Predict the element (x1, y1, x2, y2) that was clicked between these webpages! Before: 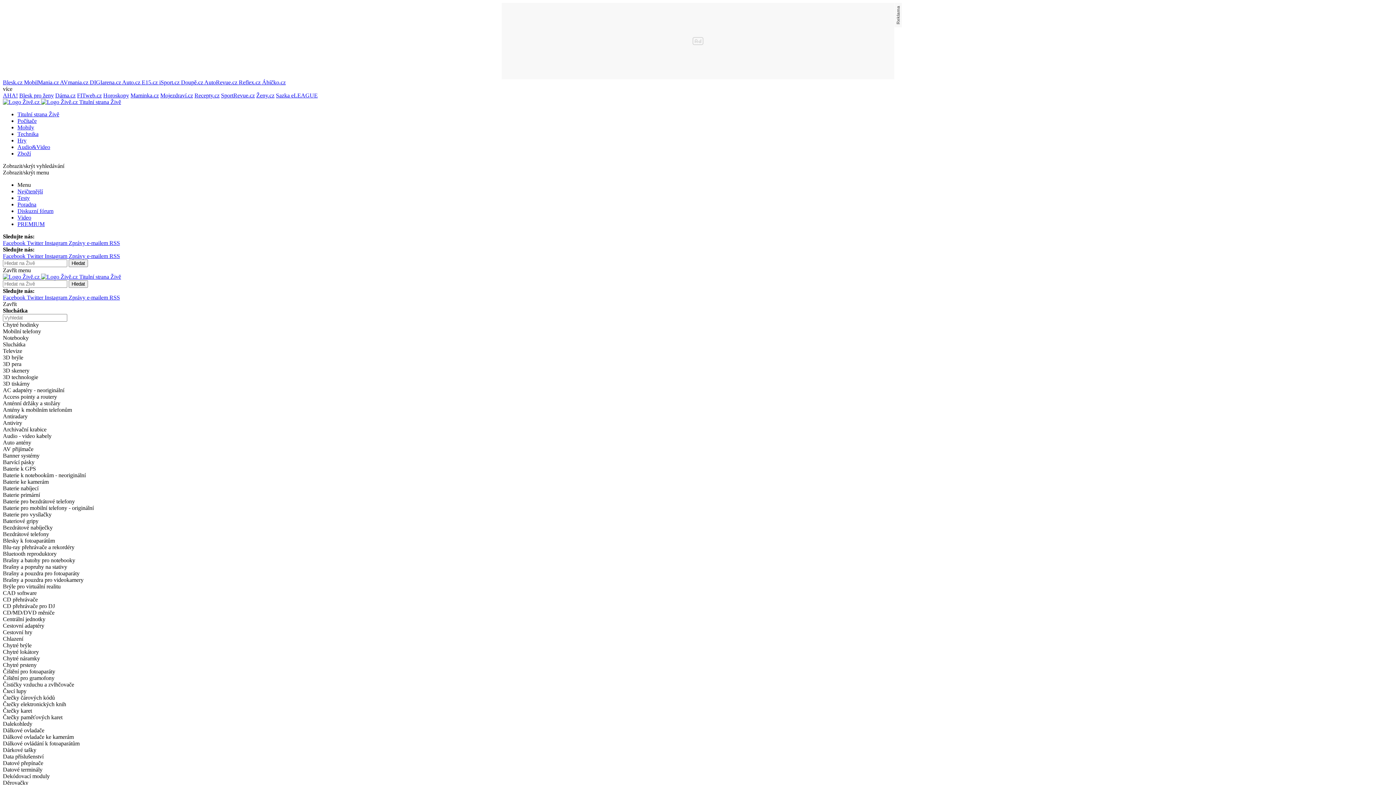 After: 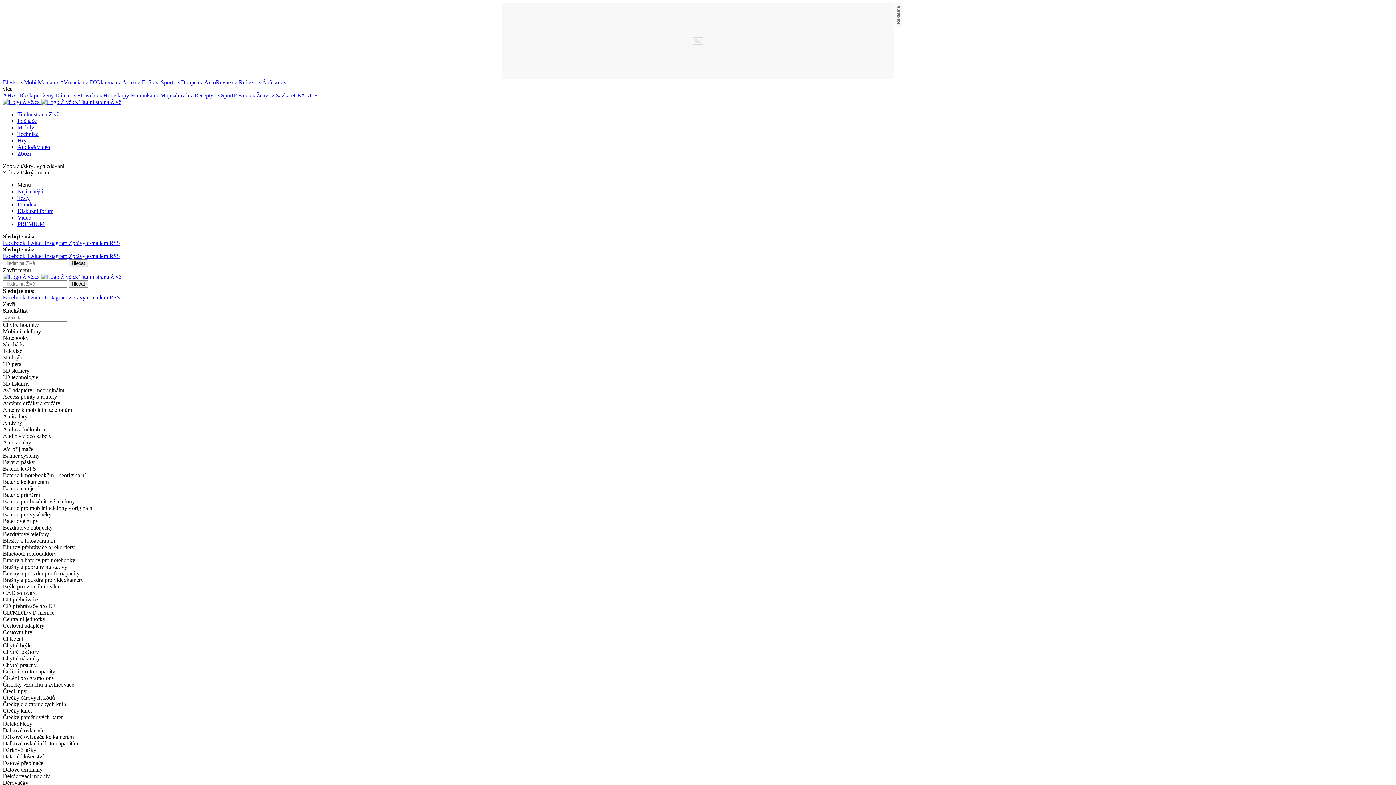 Action: bbox: (103, 92, 129, 98) label: Horoskopy